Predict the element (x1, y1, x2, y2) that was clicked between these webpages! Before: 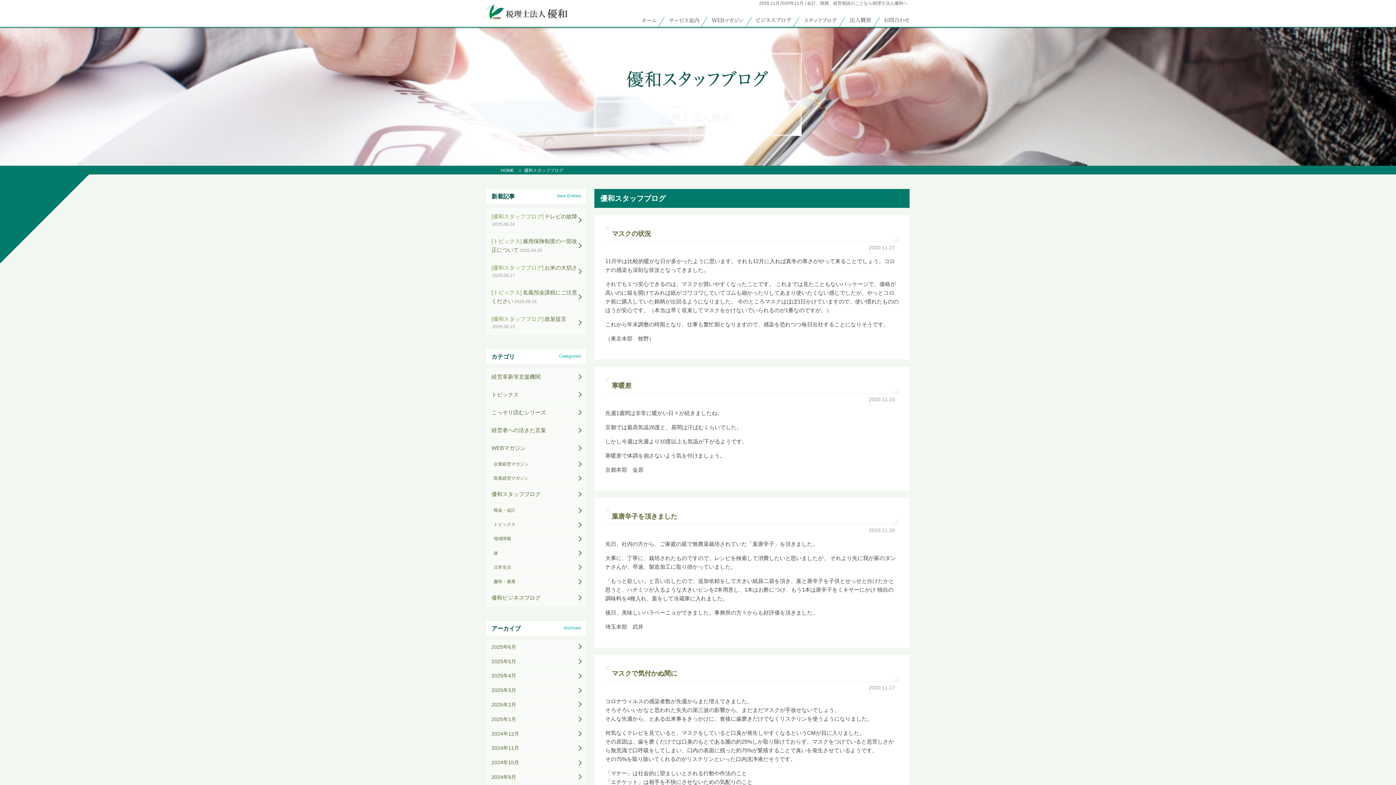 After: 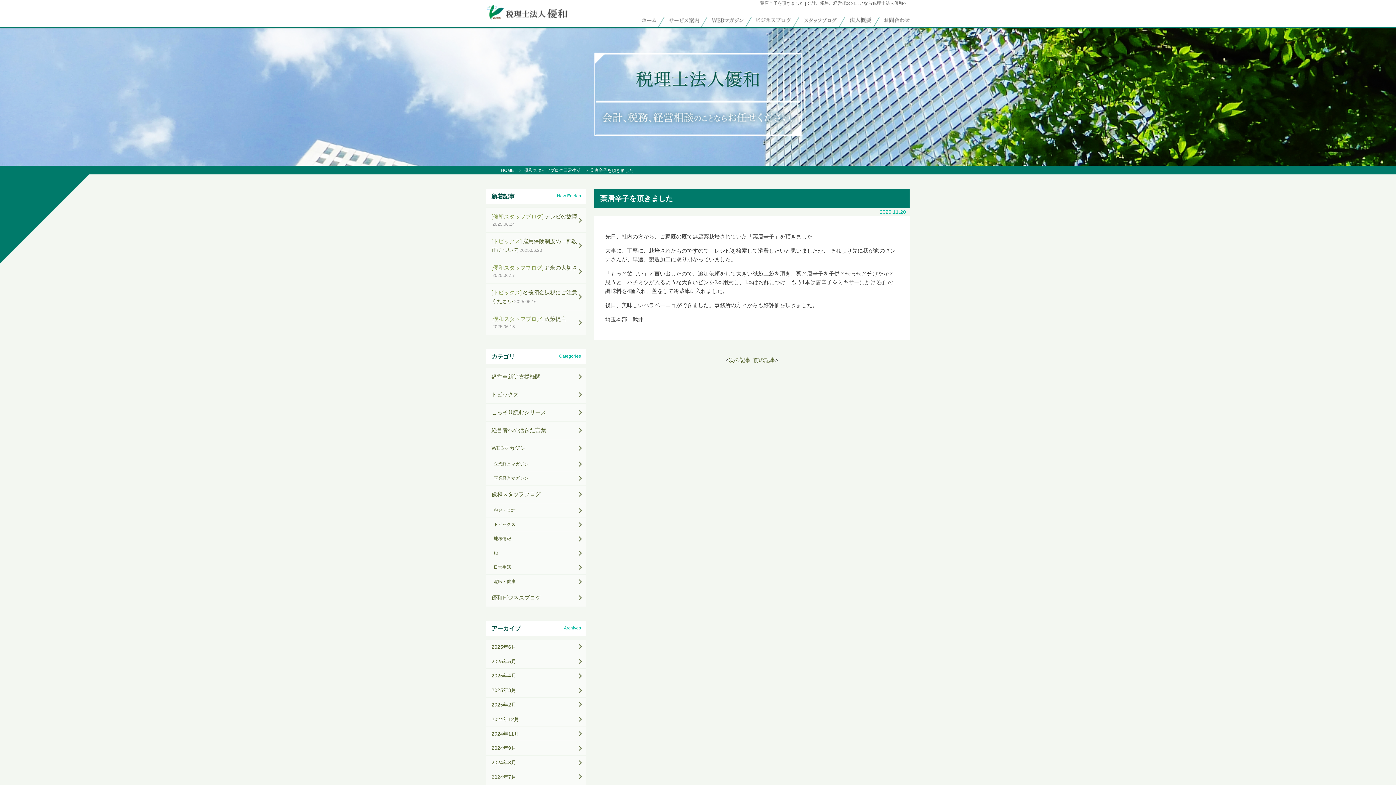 Action: label: 葉唐辛子を頂きました bbox: (612, 513, 677, 520)